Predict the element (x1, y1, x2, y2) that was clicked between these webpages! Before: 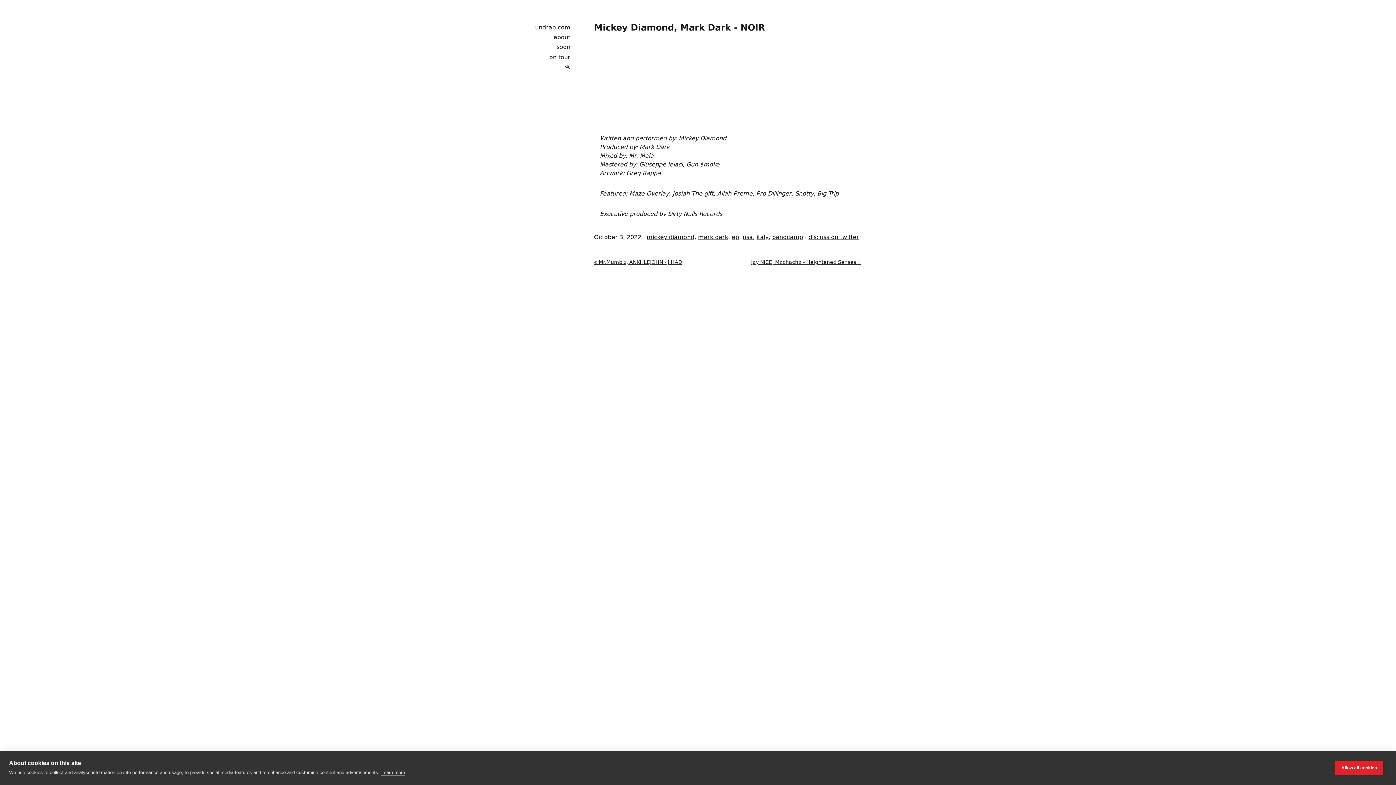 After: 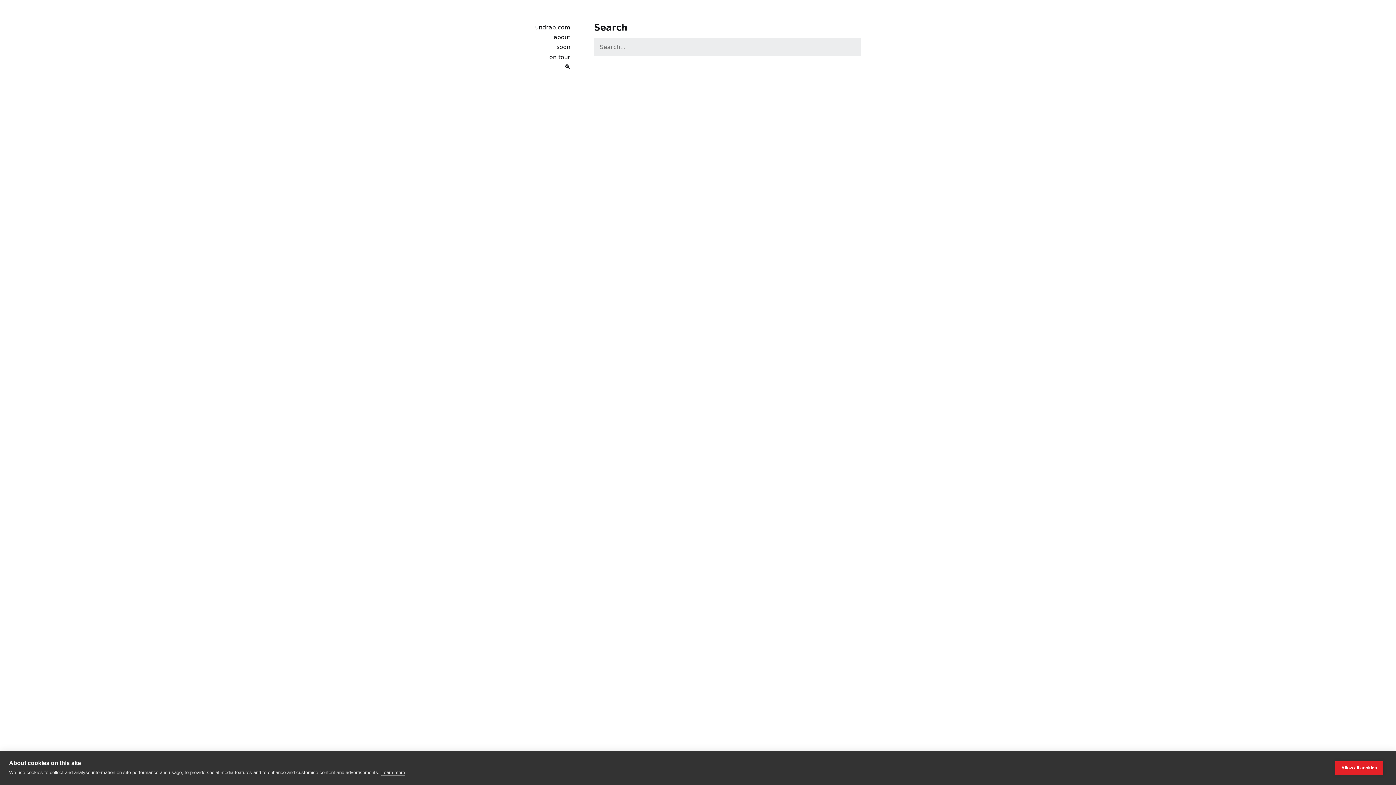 Action: label: 🔍 bbox: (564, 63, 570, 70)